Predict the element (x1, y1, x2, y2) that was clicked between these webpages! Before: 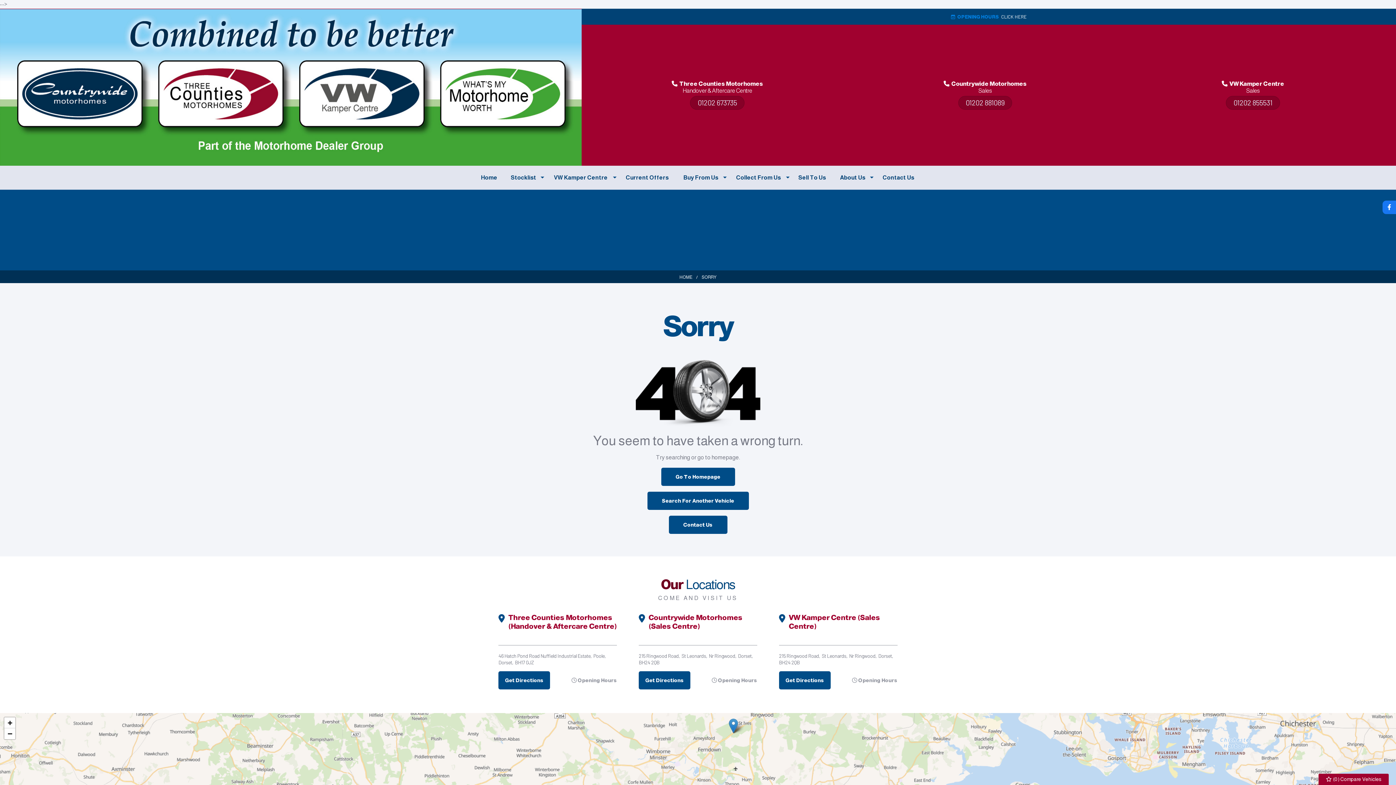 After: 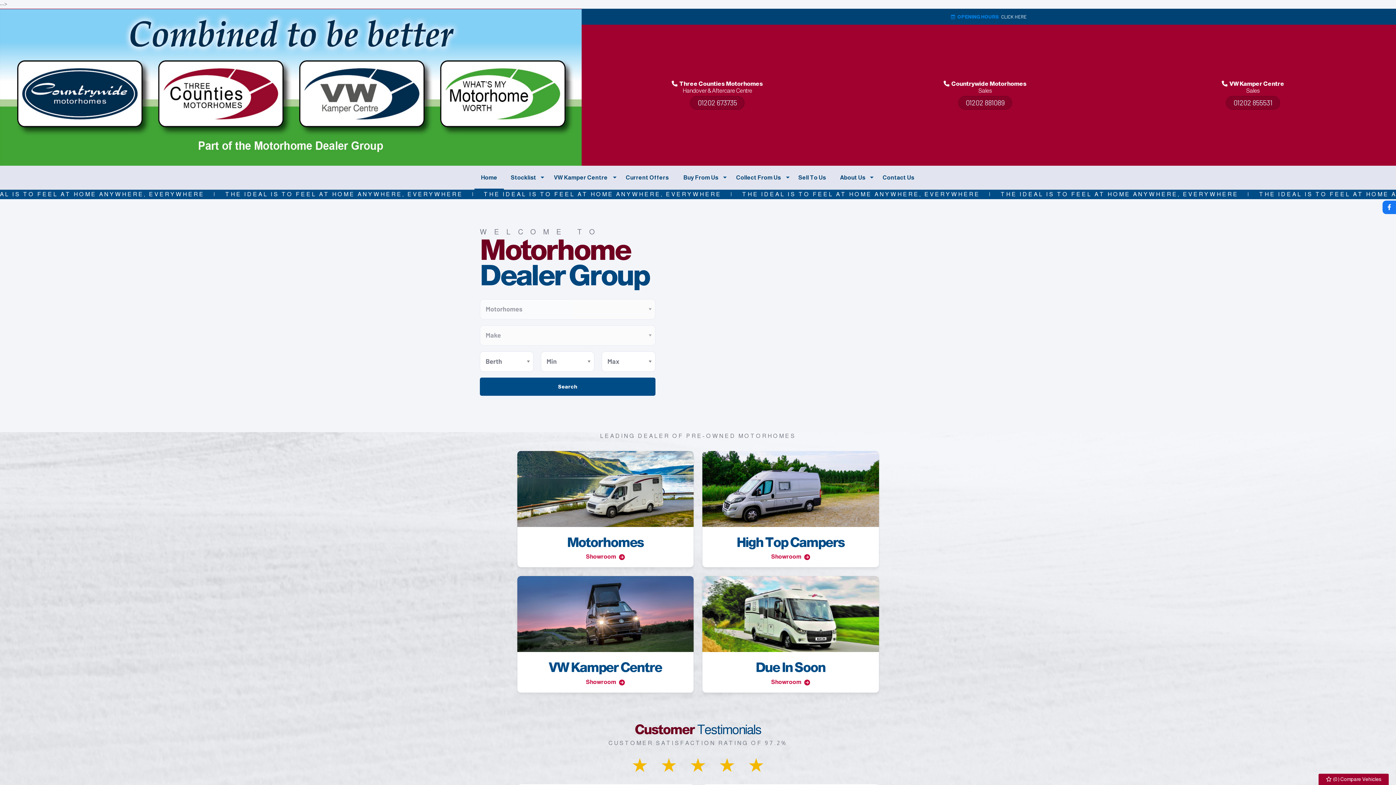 Action: bbox: (0, 83, 581, 89)